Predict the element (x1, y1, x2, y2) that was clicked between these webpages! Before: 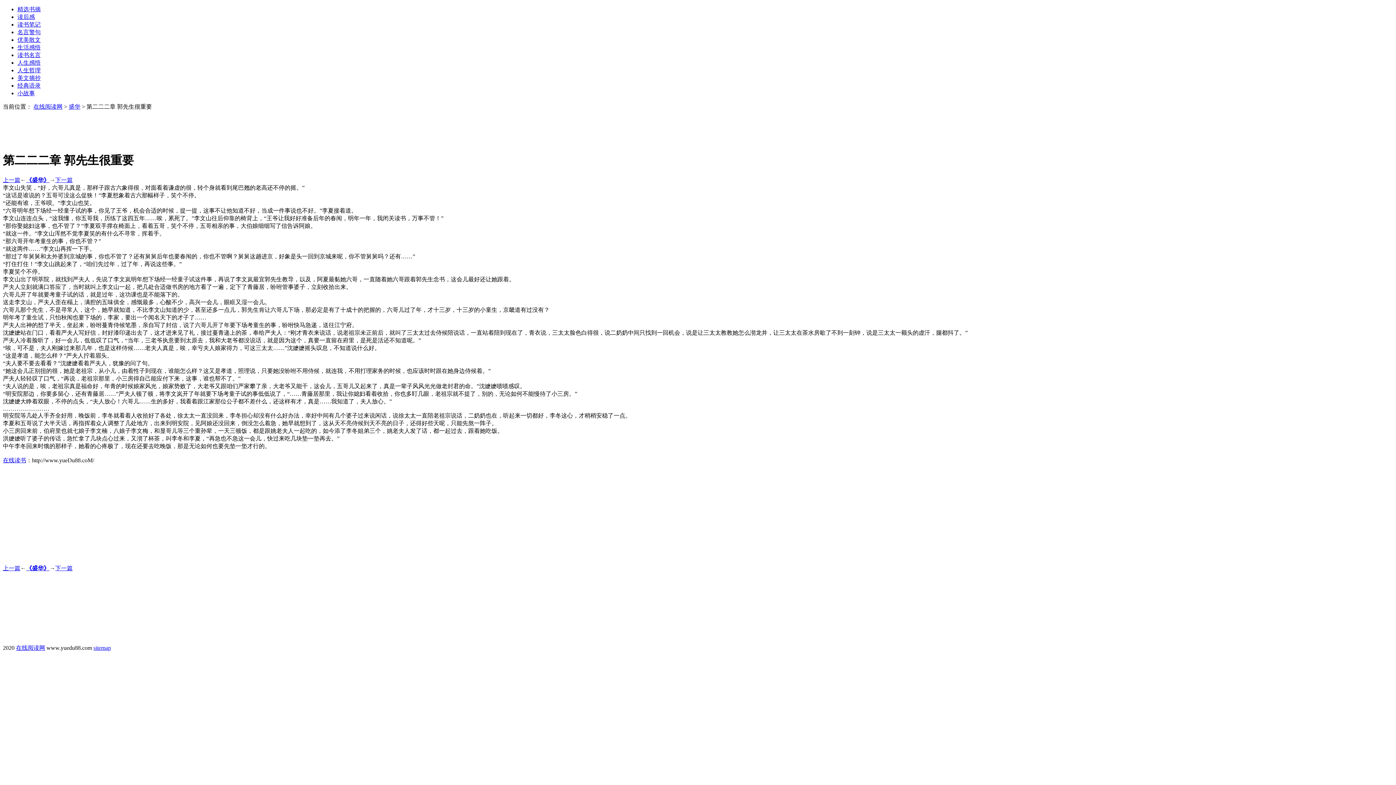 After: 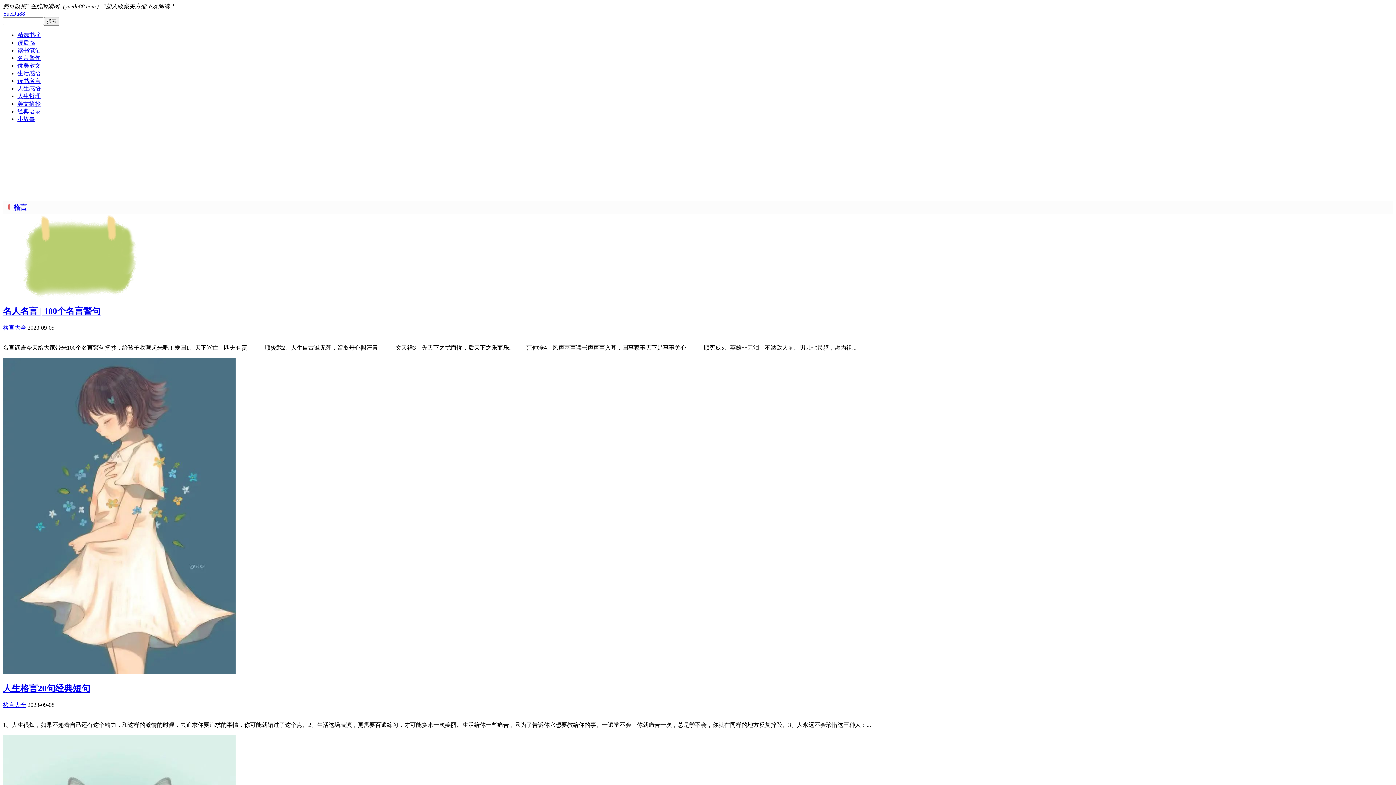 Action: bbox: (33, 103, 62, 109) label: 在线阅读网